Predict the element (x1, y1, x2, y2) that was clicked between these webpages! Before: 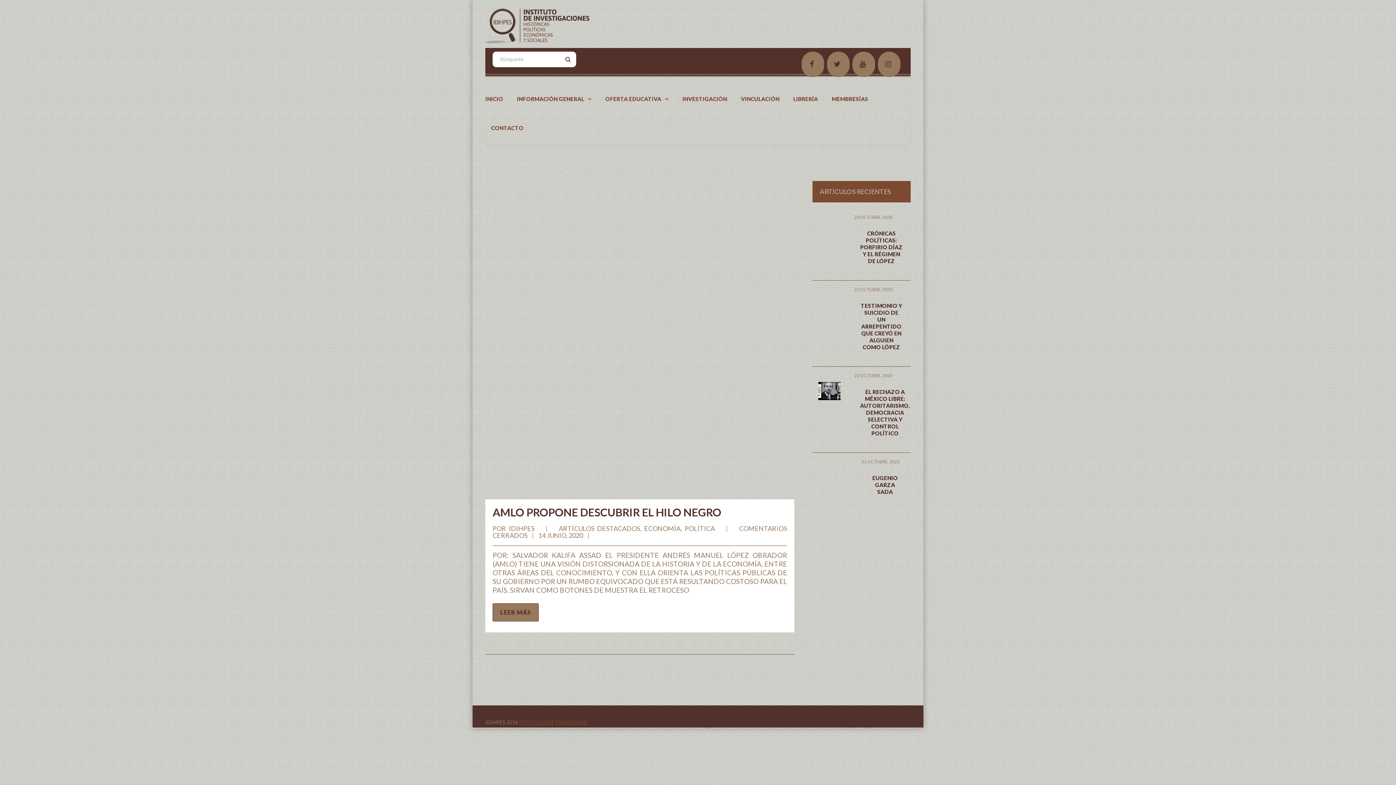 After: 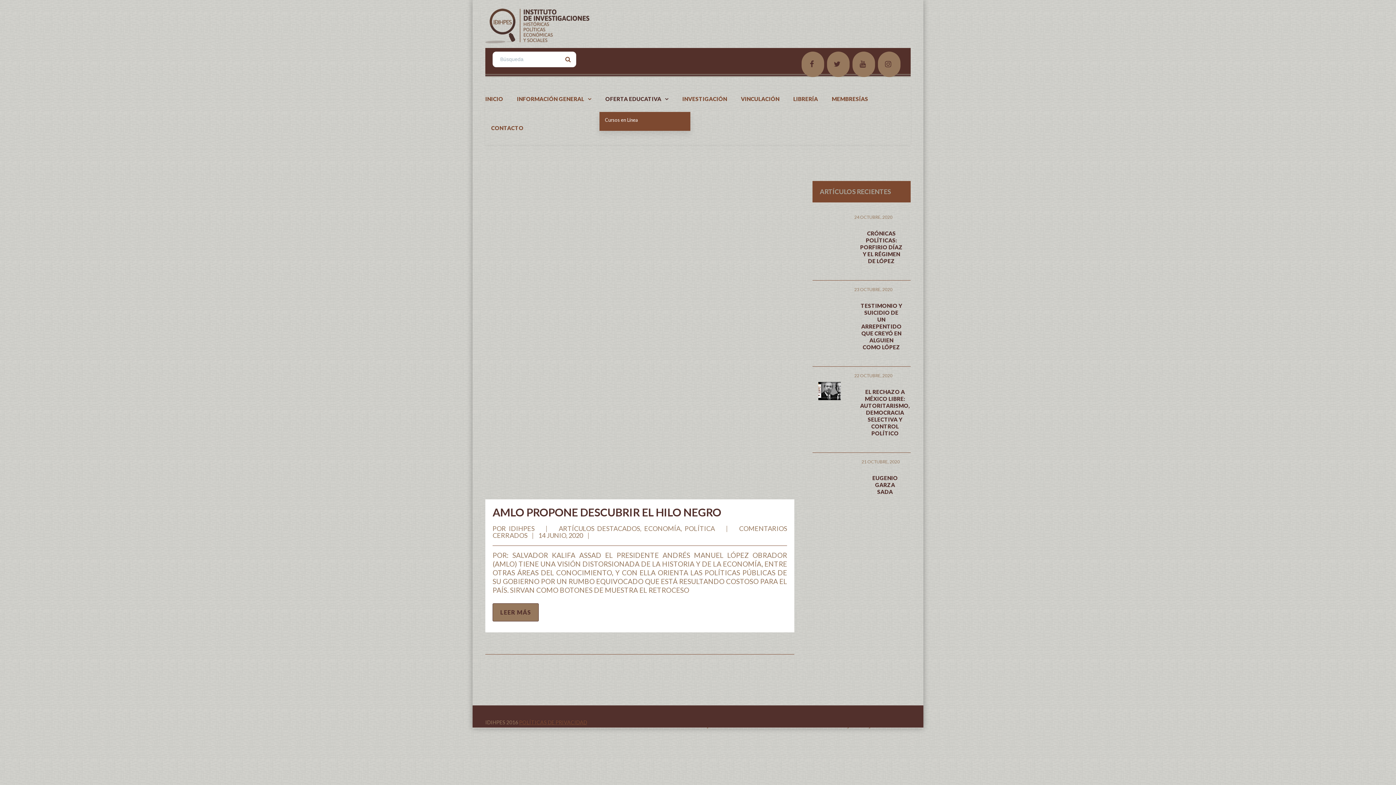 Action: label: OFERTA EDUCATIVA bbox: (599, 86, 676, 112)